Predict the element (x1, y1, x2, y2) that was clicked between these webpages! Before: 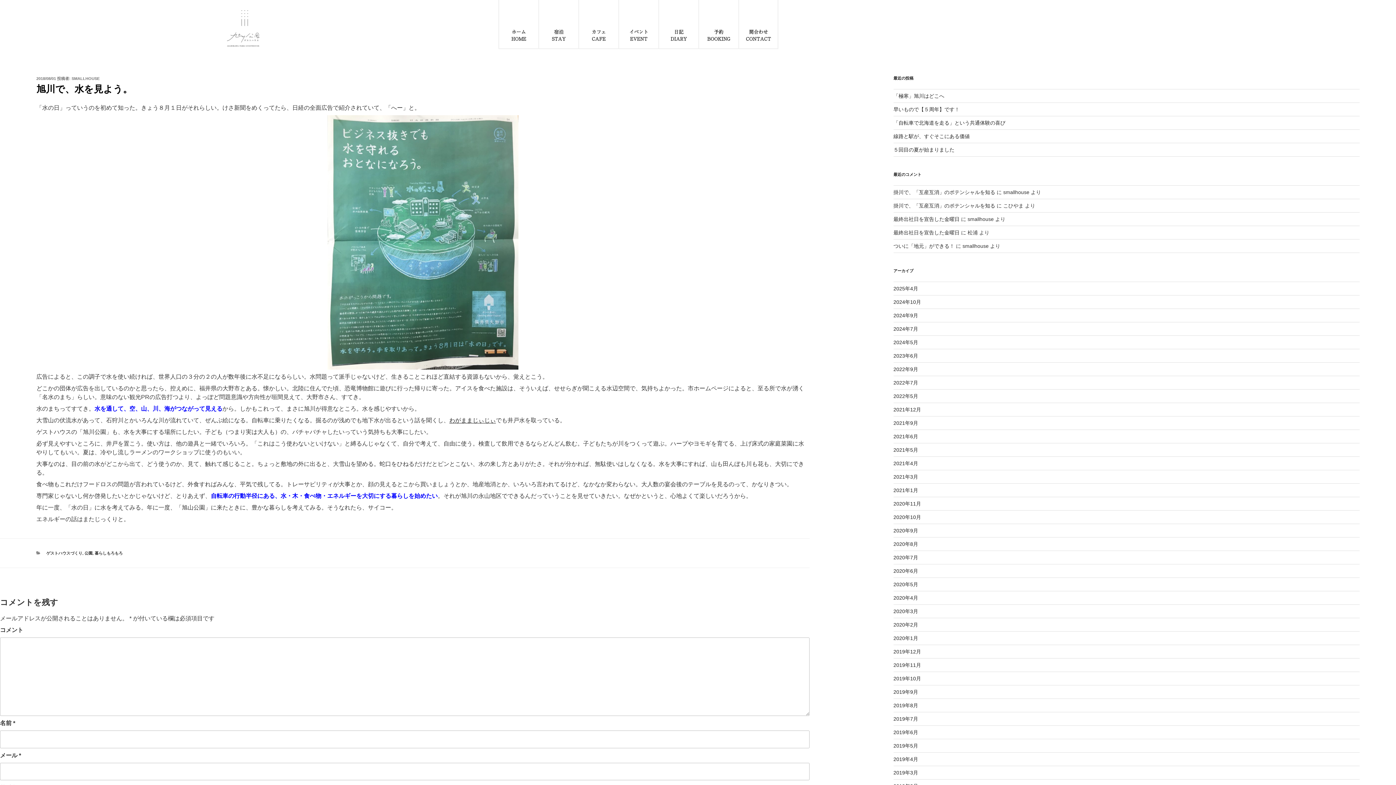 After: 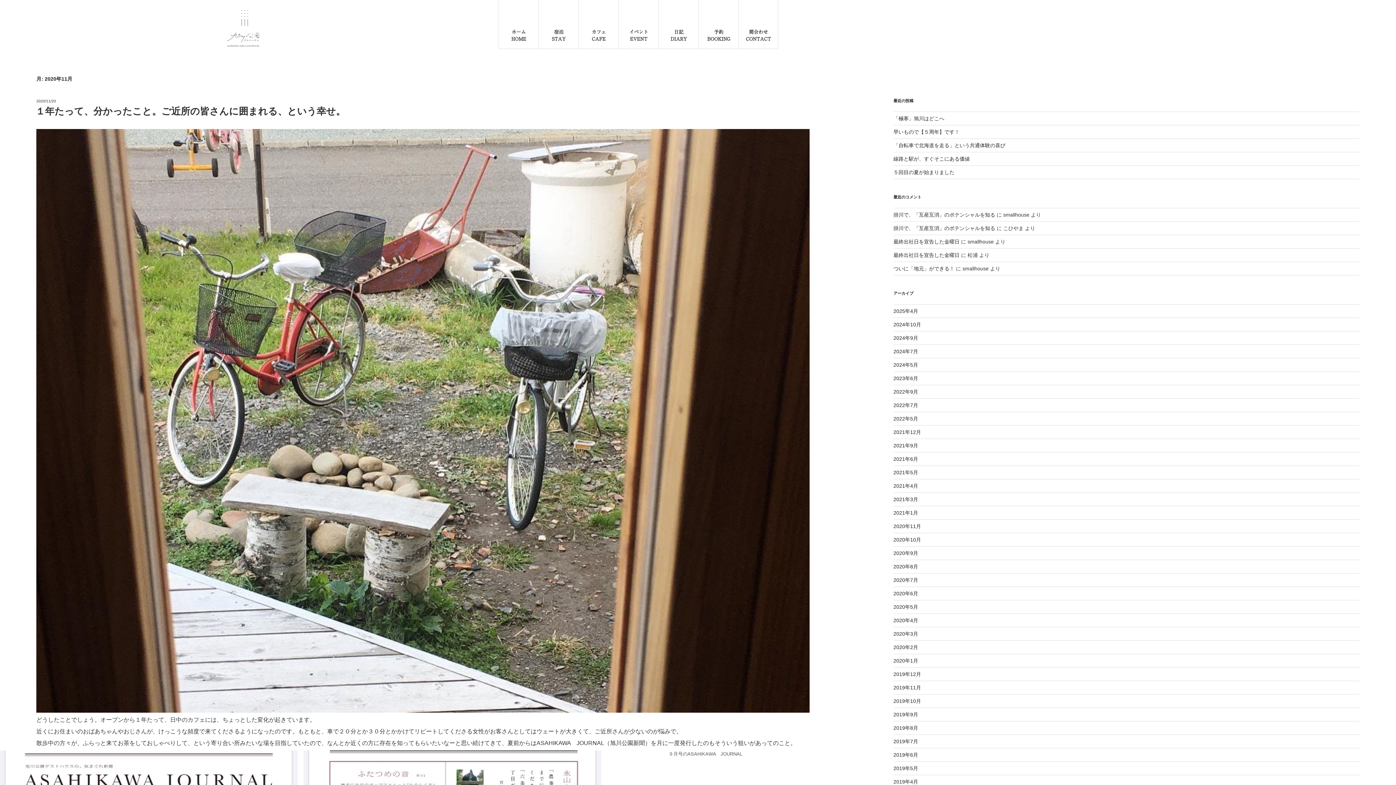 Action: label: 2020年11月 bbox: (893, 501, 921, 506)